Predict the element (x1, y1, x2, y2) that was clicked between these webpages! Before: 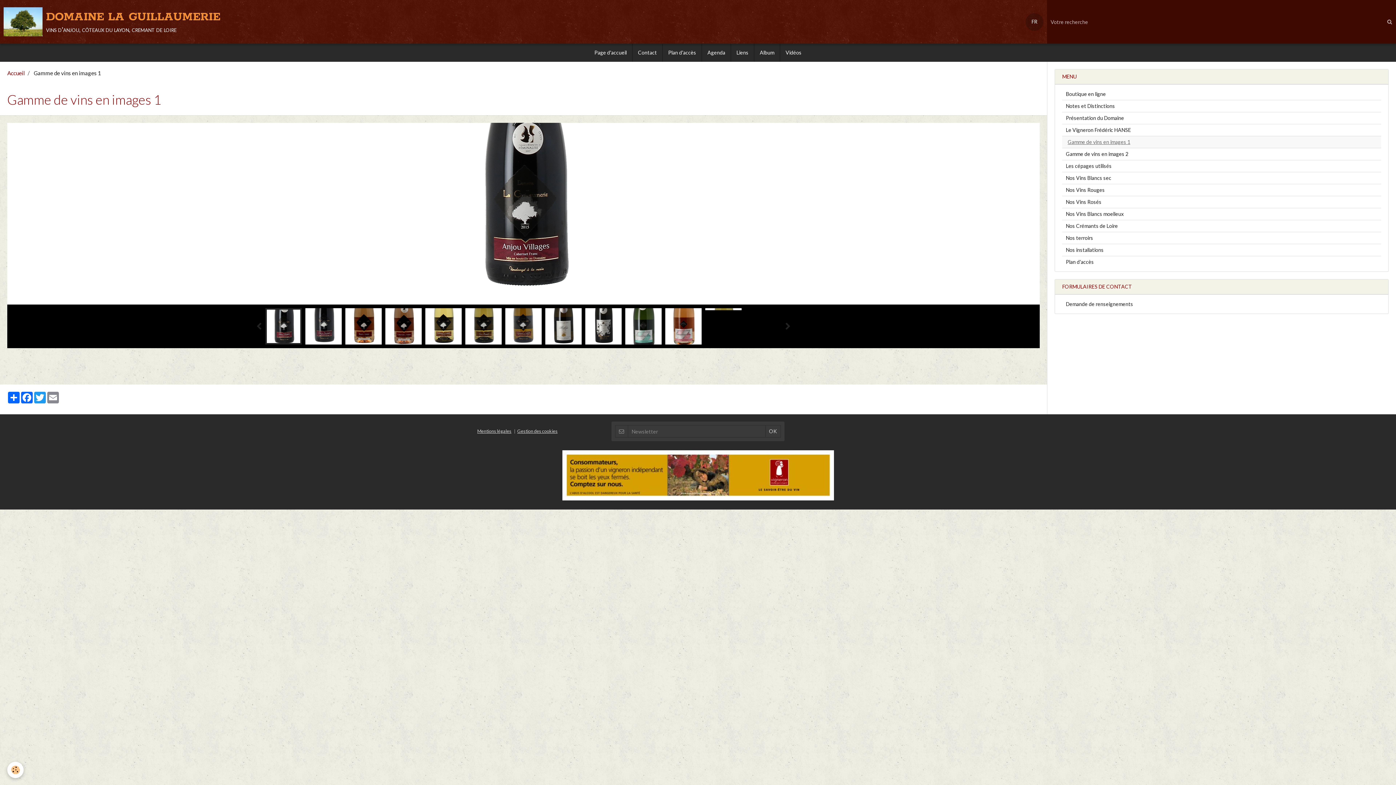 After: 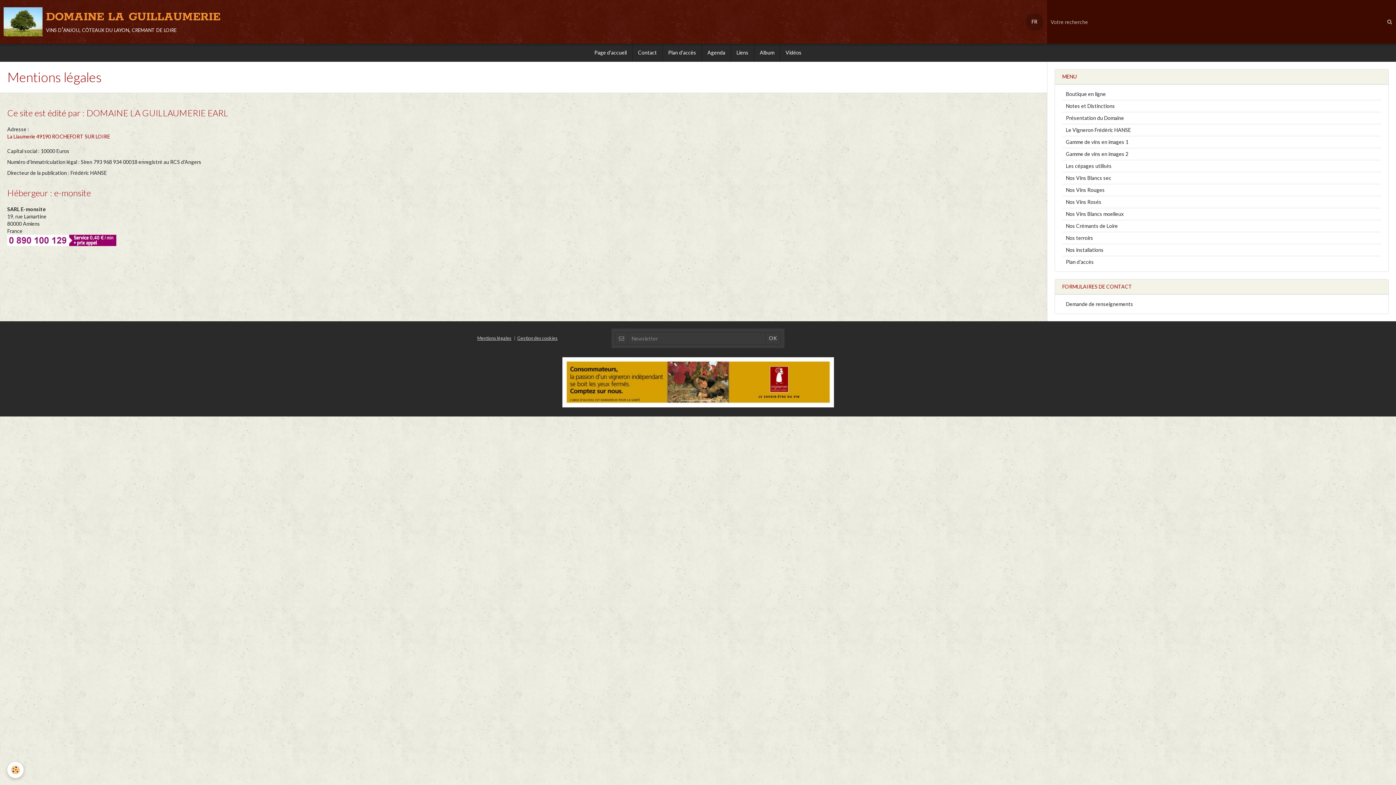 Action: label: Mentions légales bbox: (477, 428, 511, 434)